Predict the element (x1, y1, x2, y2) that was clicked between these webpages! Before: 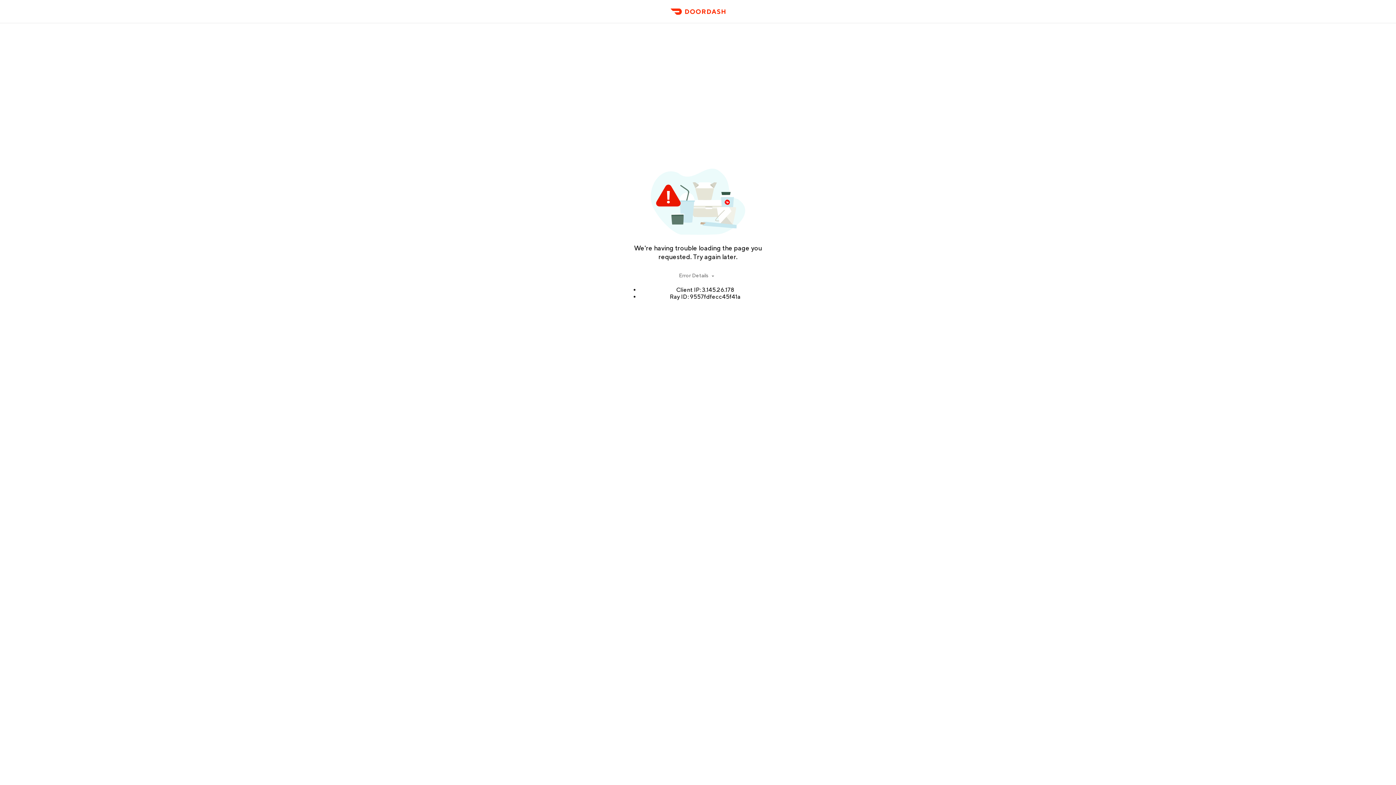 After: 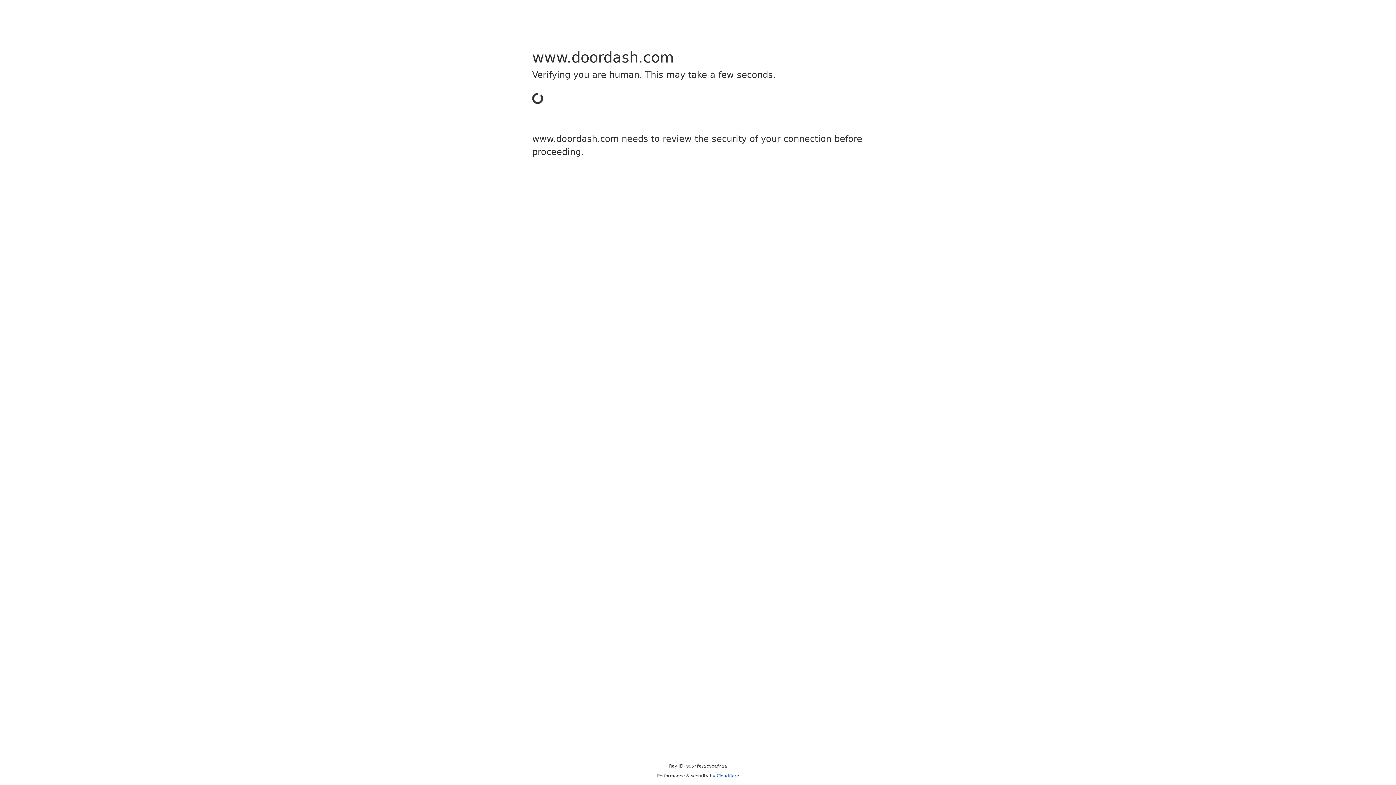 Action: bbox: (666, 11, 729, 23) label: DoorDash